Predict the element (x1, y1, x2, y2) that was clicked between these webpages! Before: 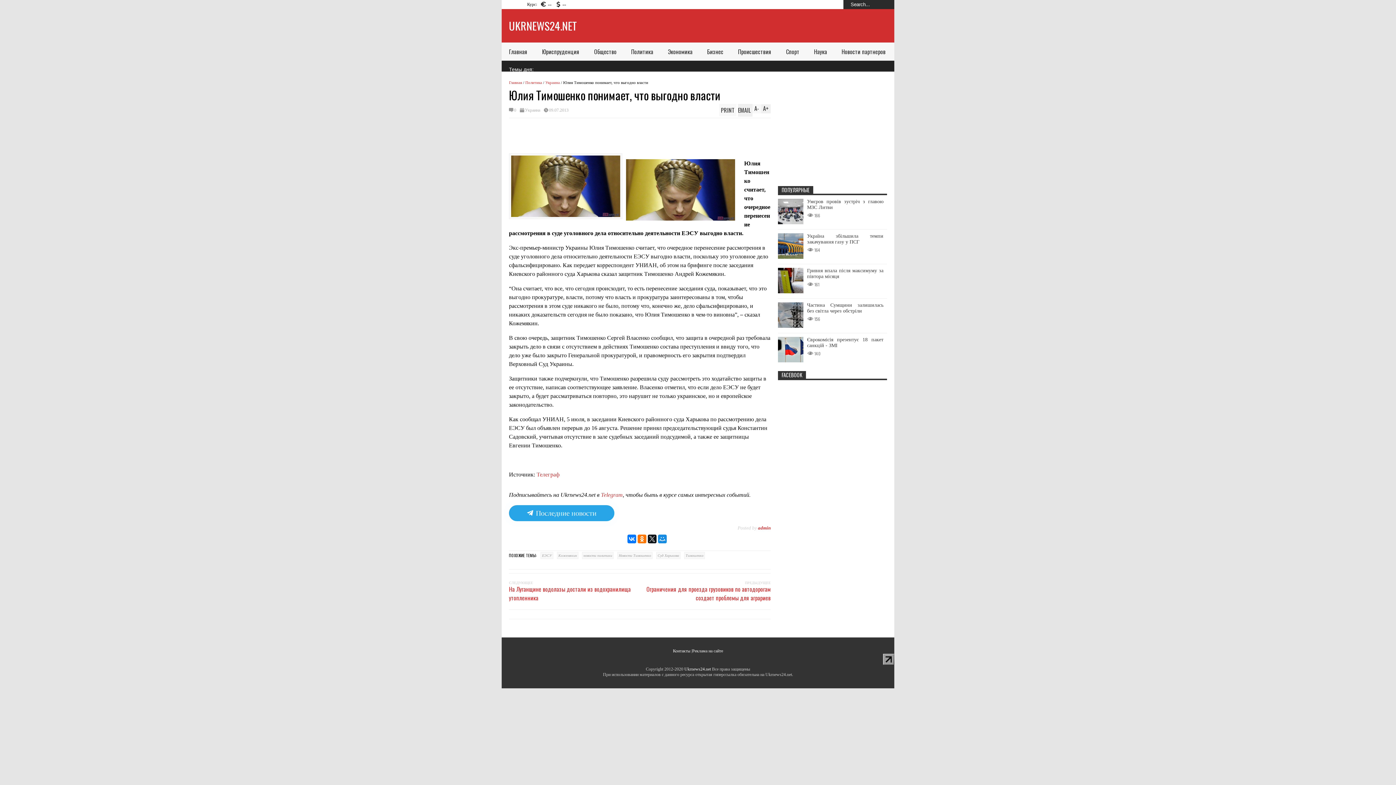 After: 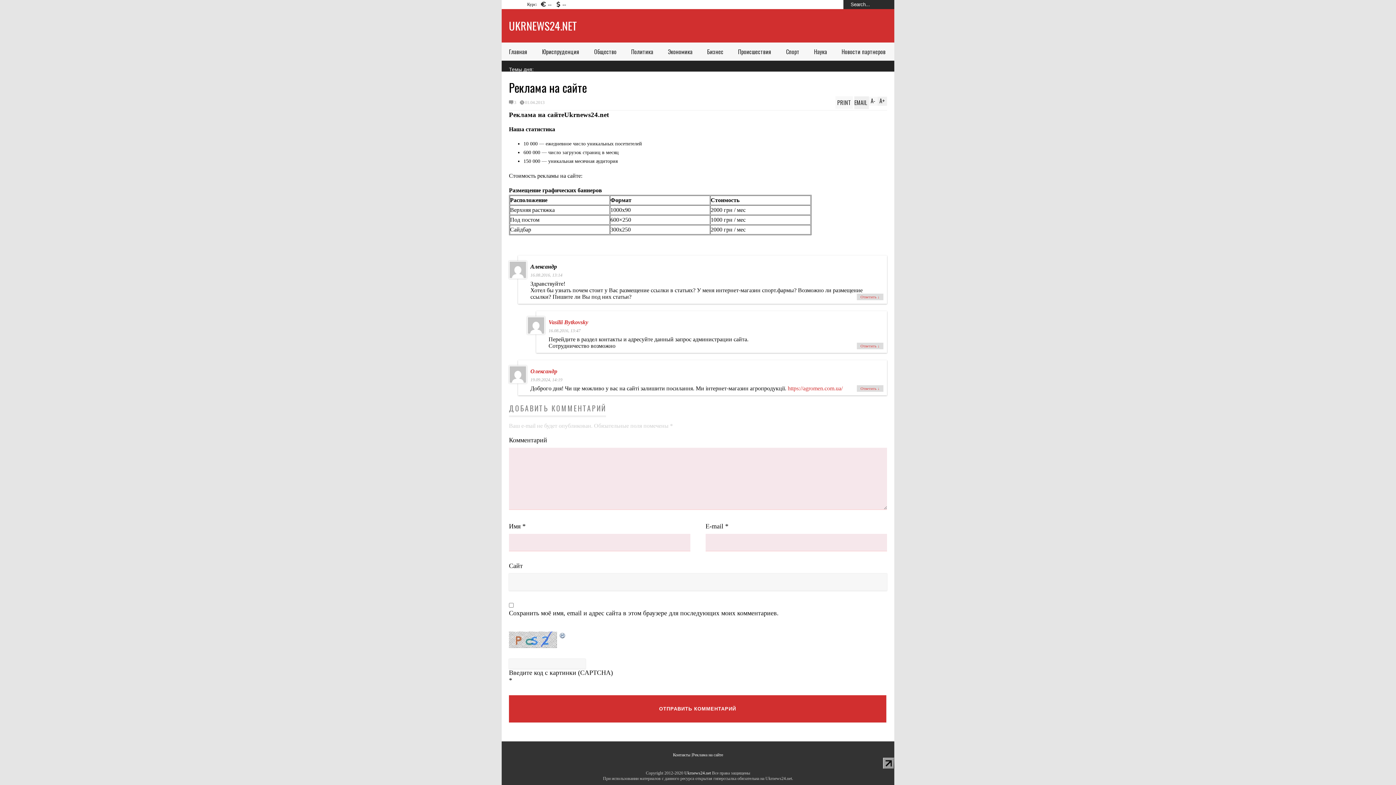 Action: label: Реклама на сайте bbox: (692, 648, 723, 653)